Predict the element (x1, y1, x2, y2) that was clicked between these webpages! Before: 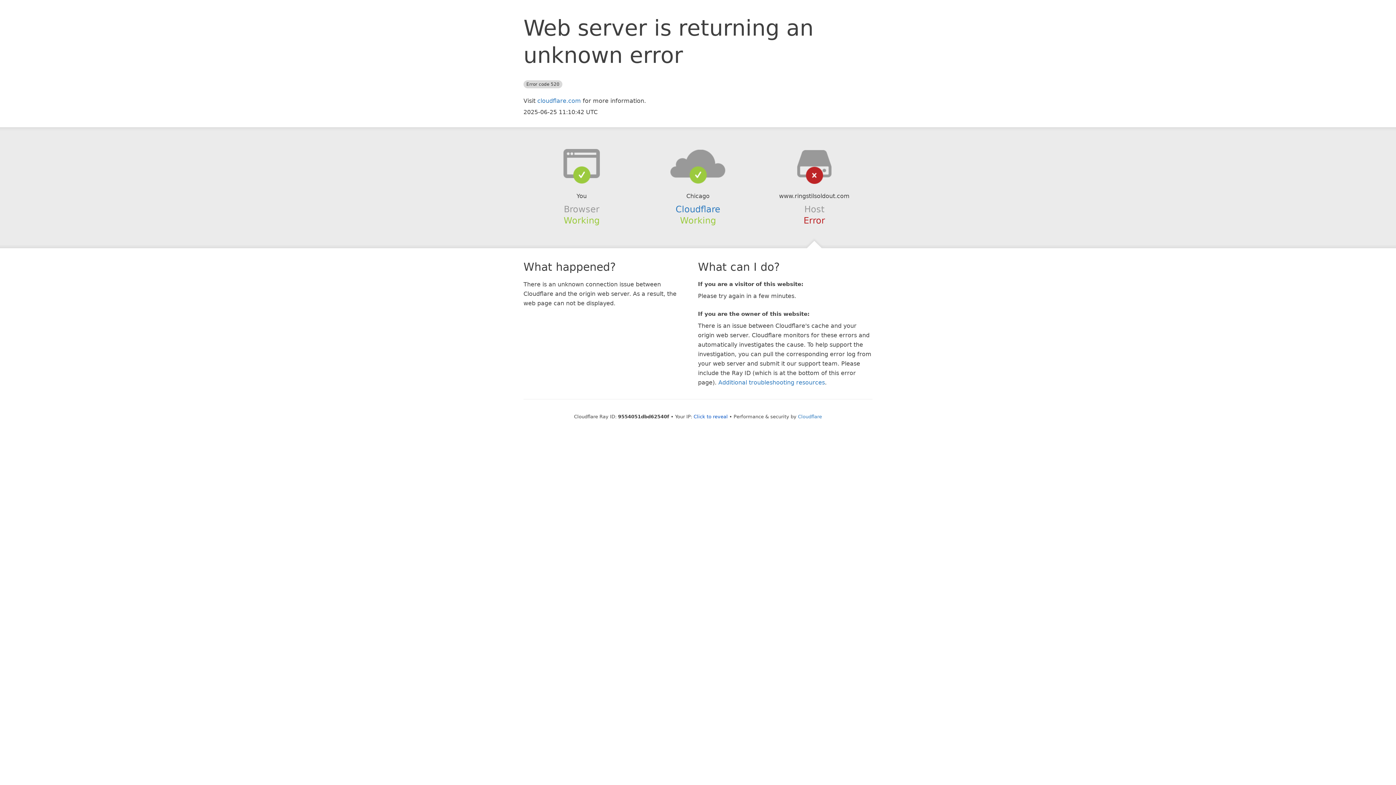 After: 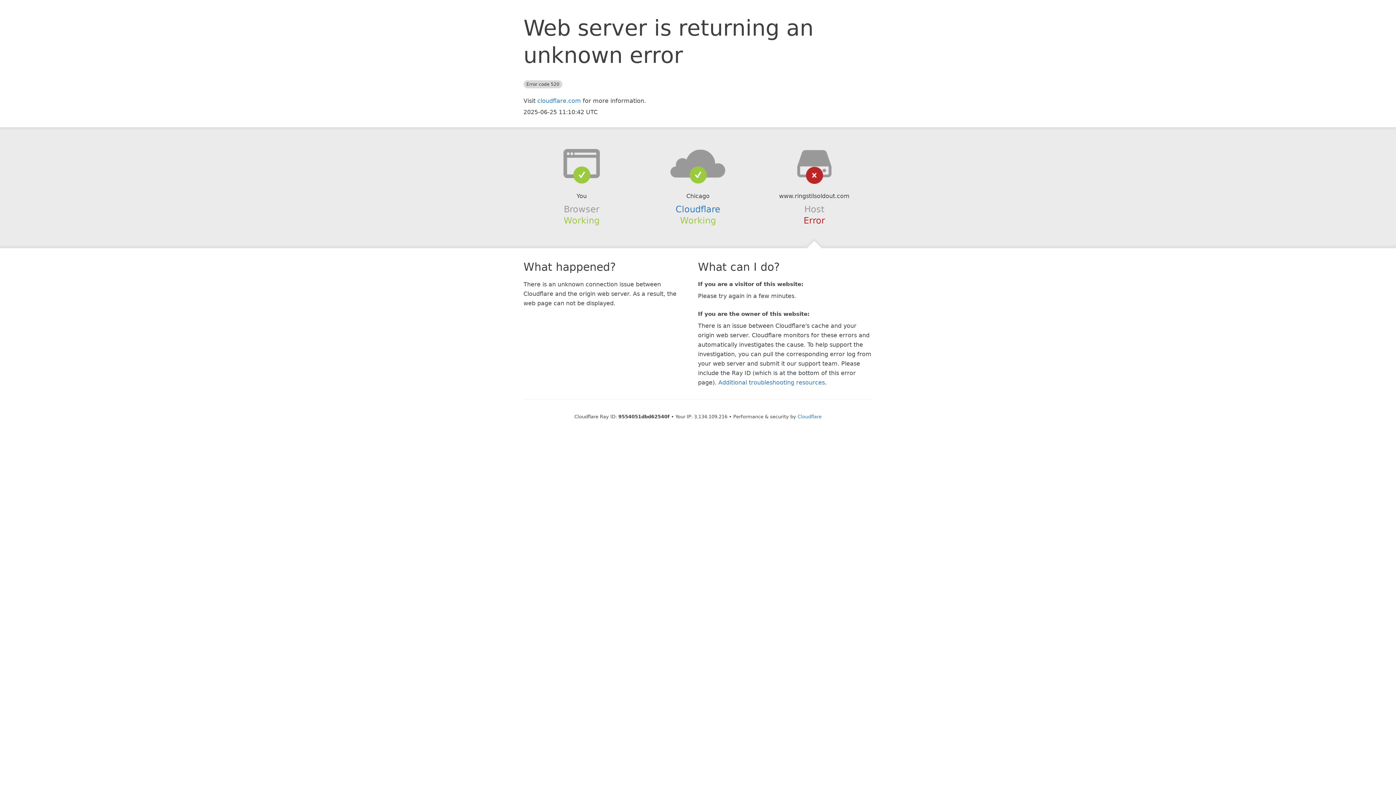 Action: bbox: (693, 414, 728, 419) label: Click to reveal